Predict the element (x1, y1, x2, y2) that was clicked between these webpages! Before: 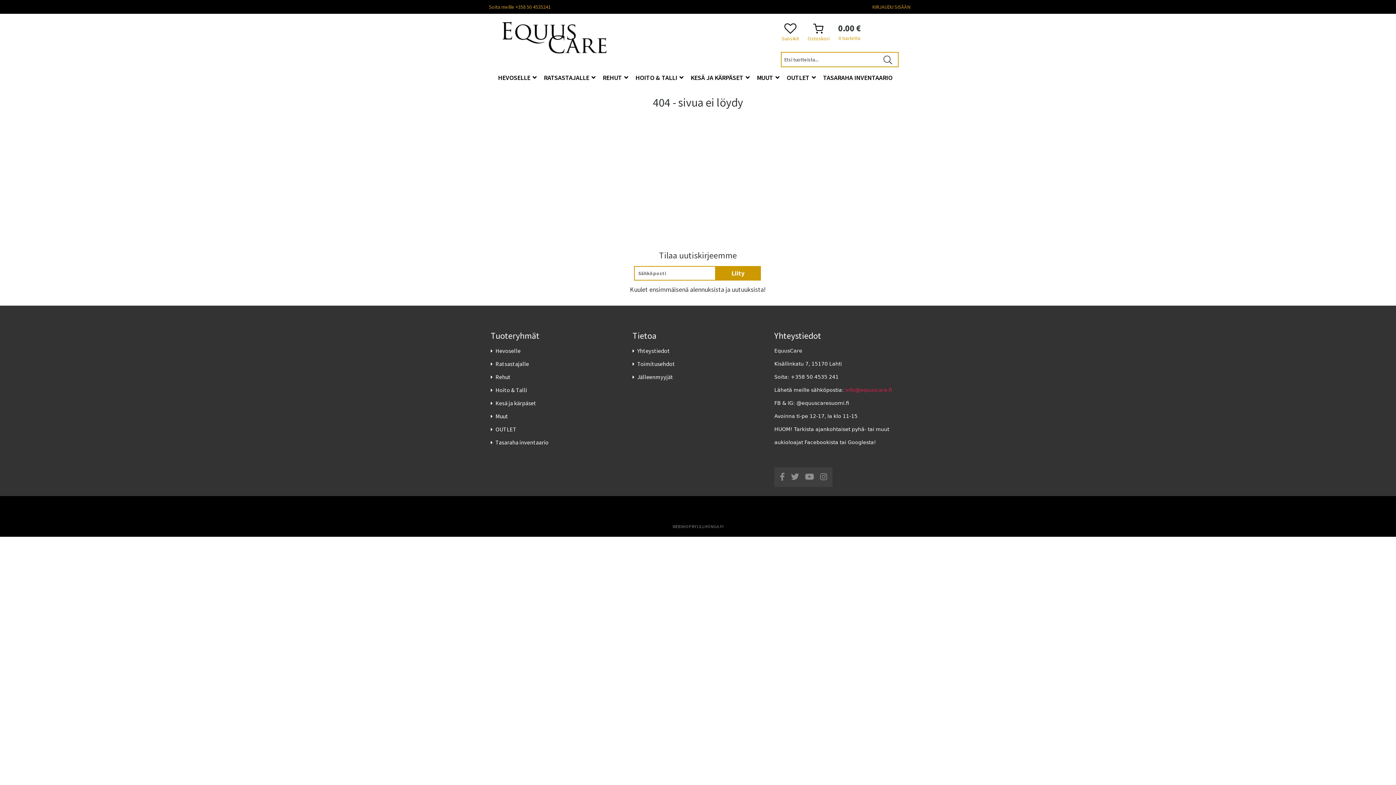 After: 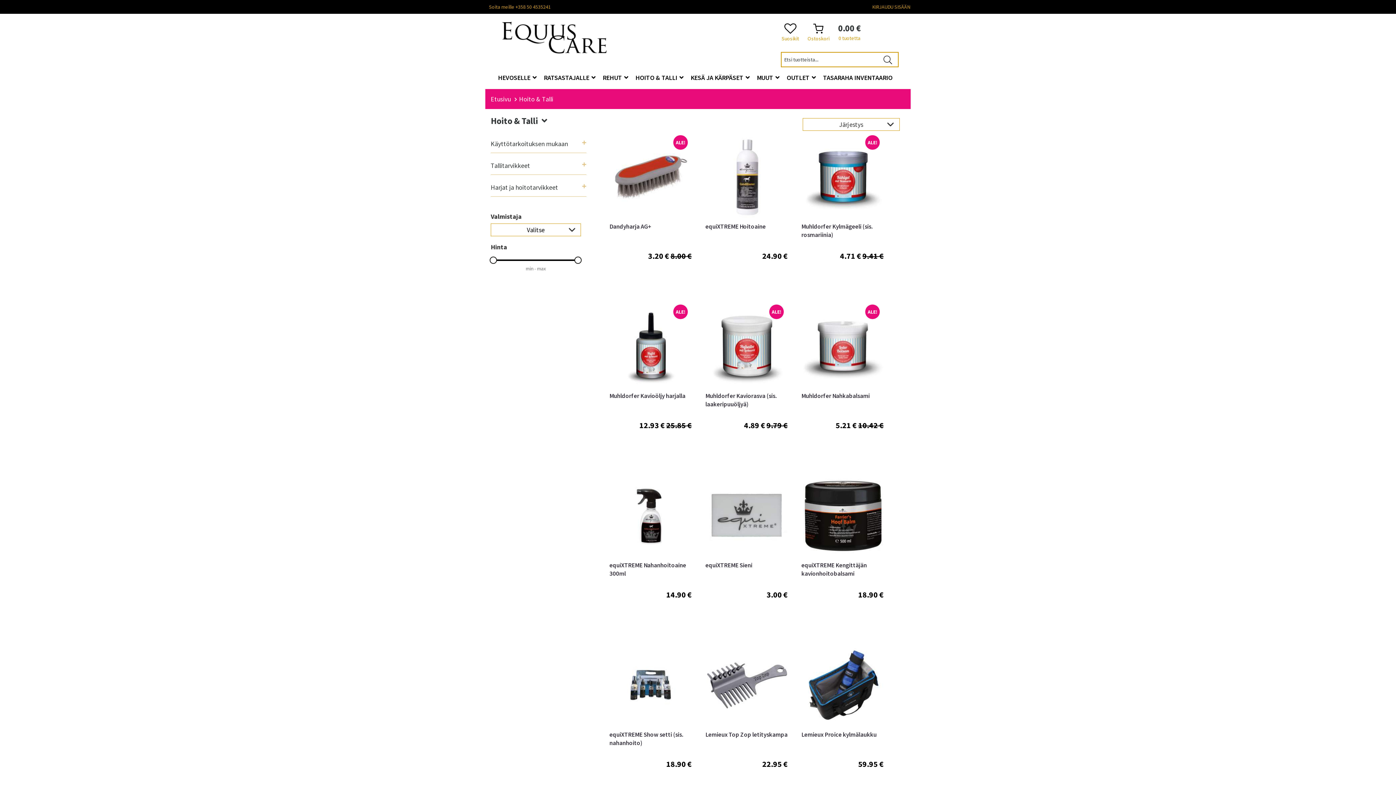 Action: label: Hoito & Talli bbox: (495, 386, 527, 393)